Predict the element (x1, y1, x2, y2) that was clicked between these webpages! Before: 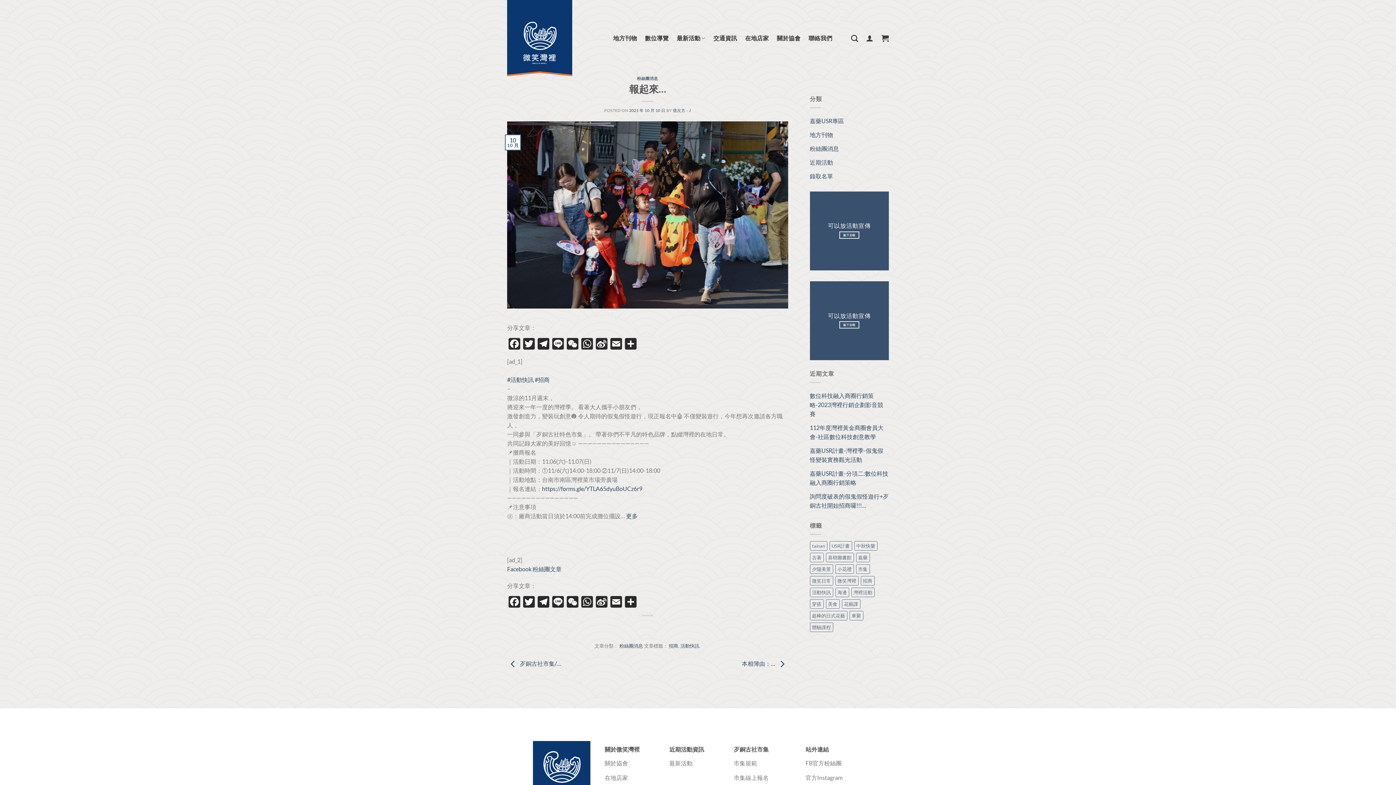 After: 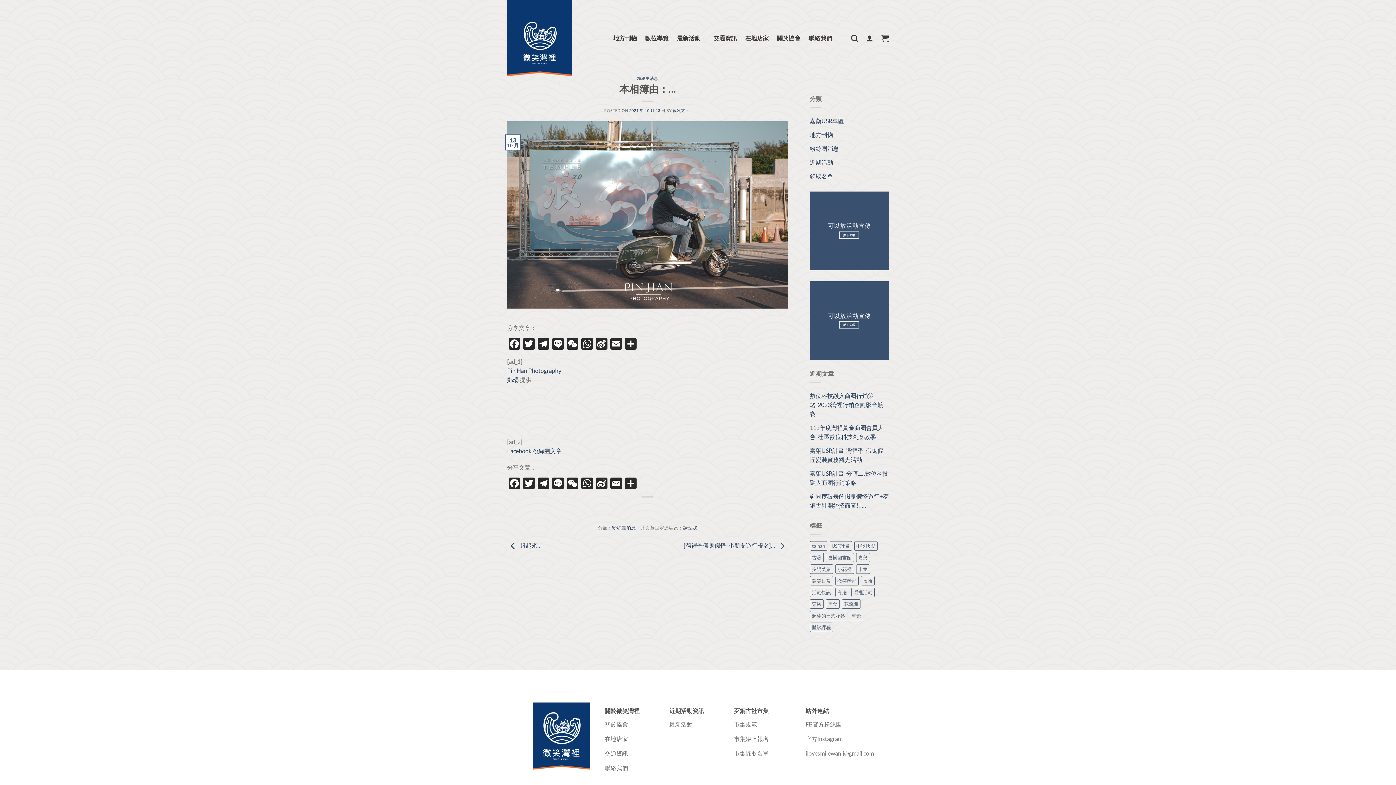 Action: label: 本相簿由：…  bbox: (742, 660, 788, 667)